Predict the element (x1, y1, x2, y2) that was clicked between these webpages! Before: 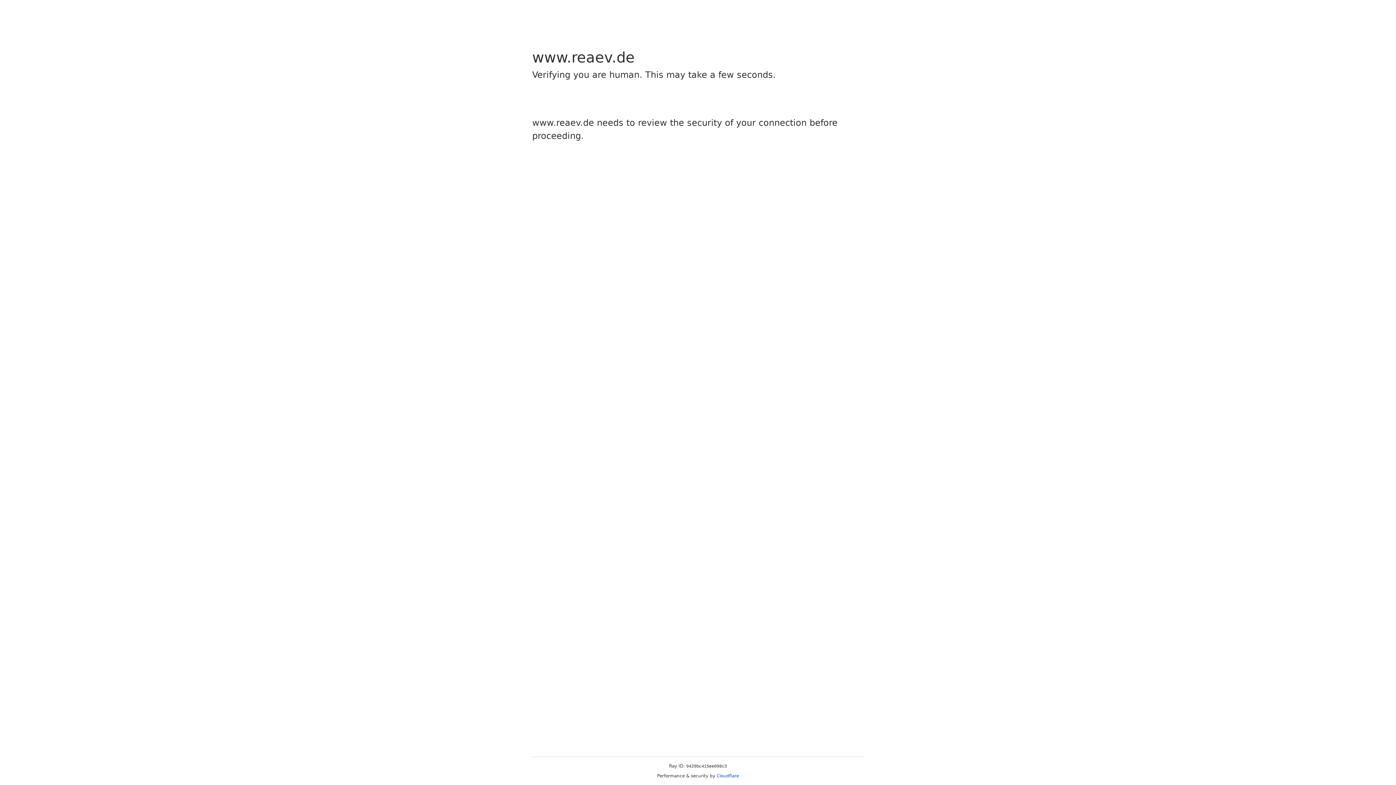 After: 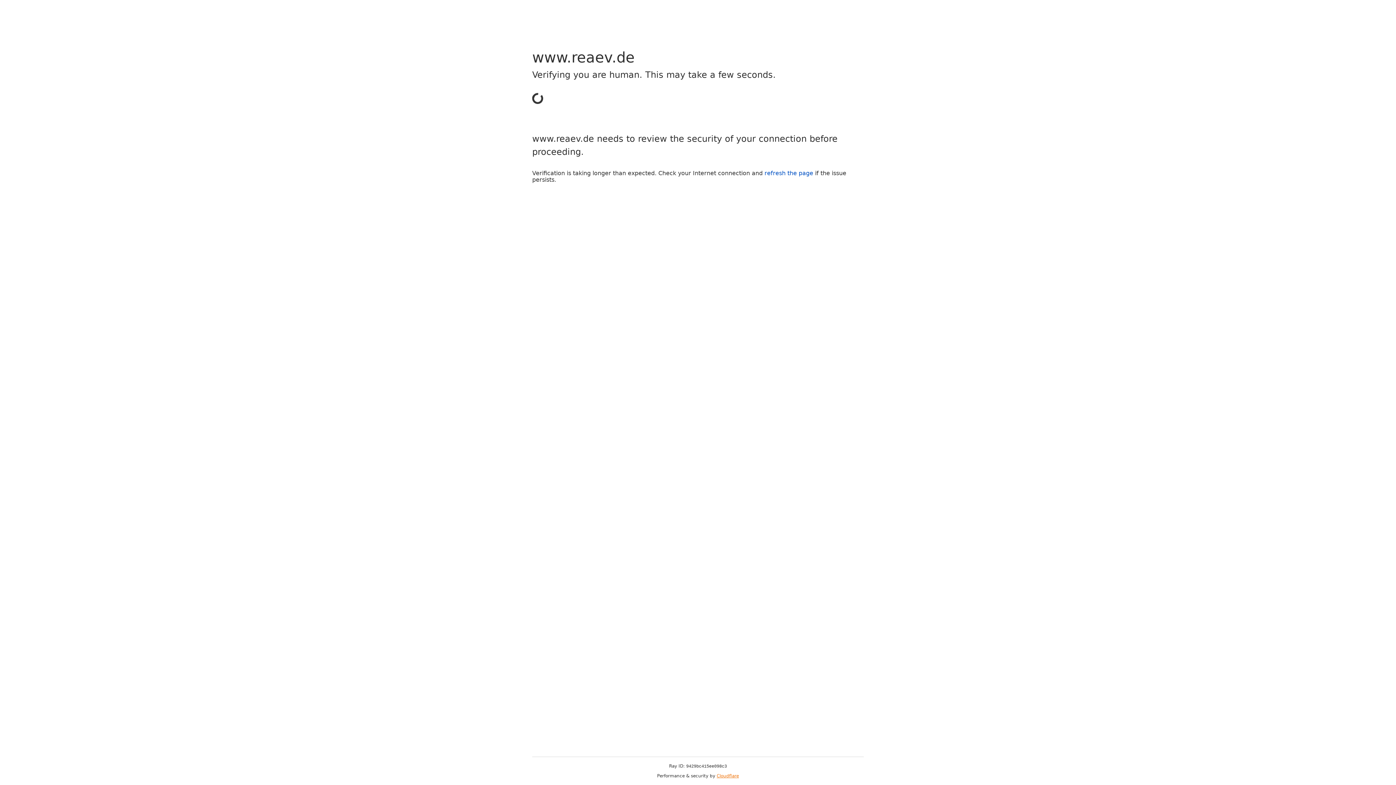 Action: label: Cloudflare bbox: (716, 773, 739, 778)